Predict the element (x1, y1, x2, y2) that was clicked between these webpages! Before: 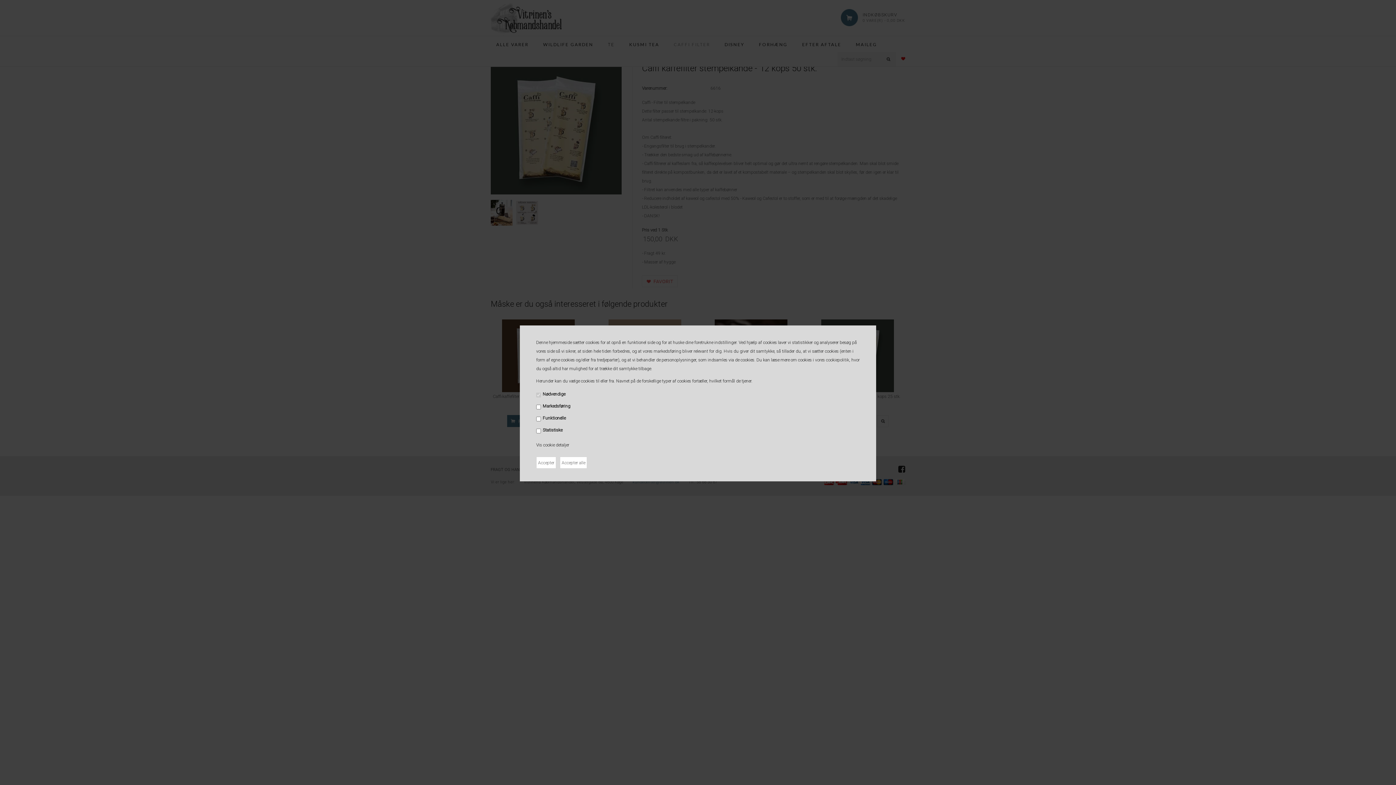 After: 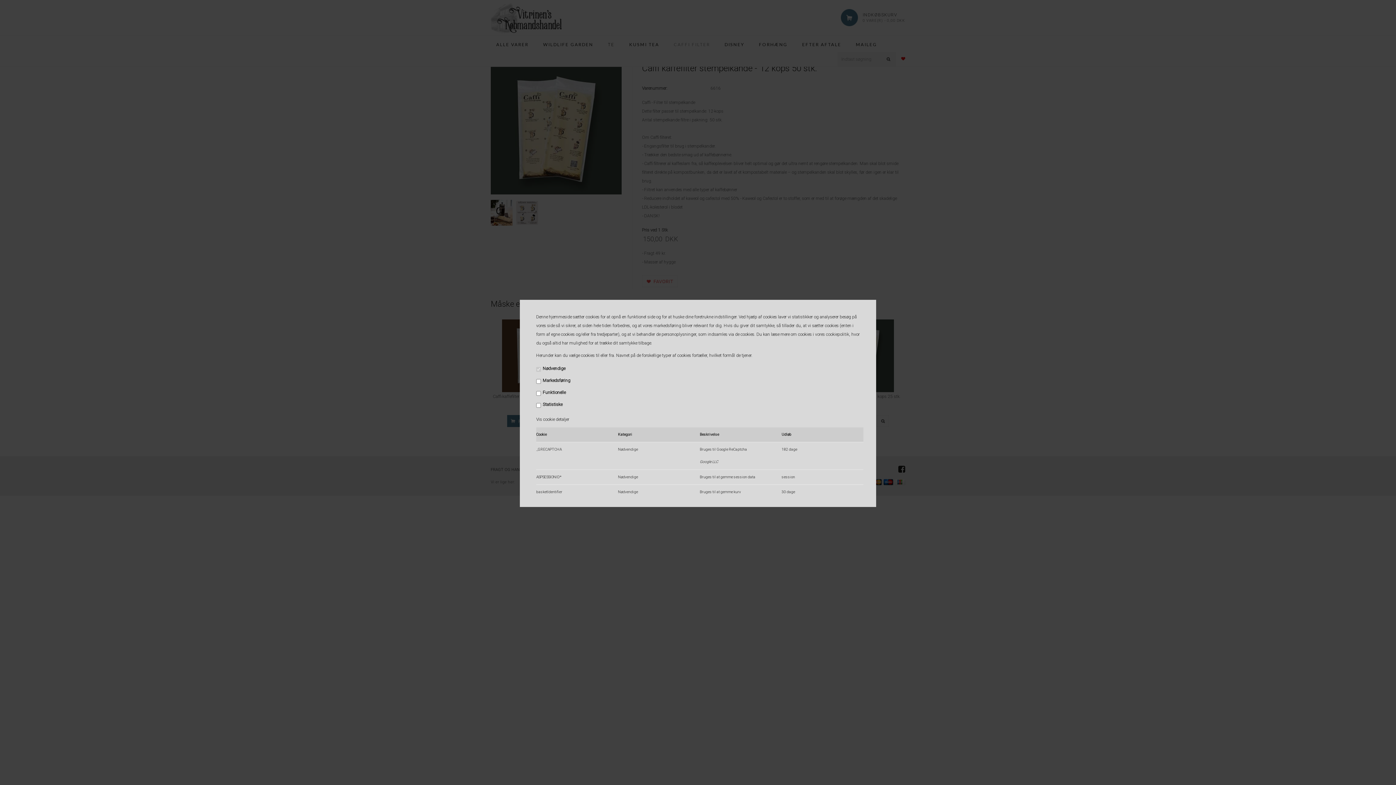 Action: bbox: (536, 442, 569, 447) label: Vis cookie detaljer